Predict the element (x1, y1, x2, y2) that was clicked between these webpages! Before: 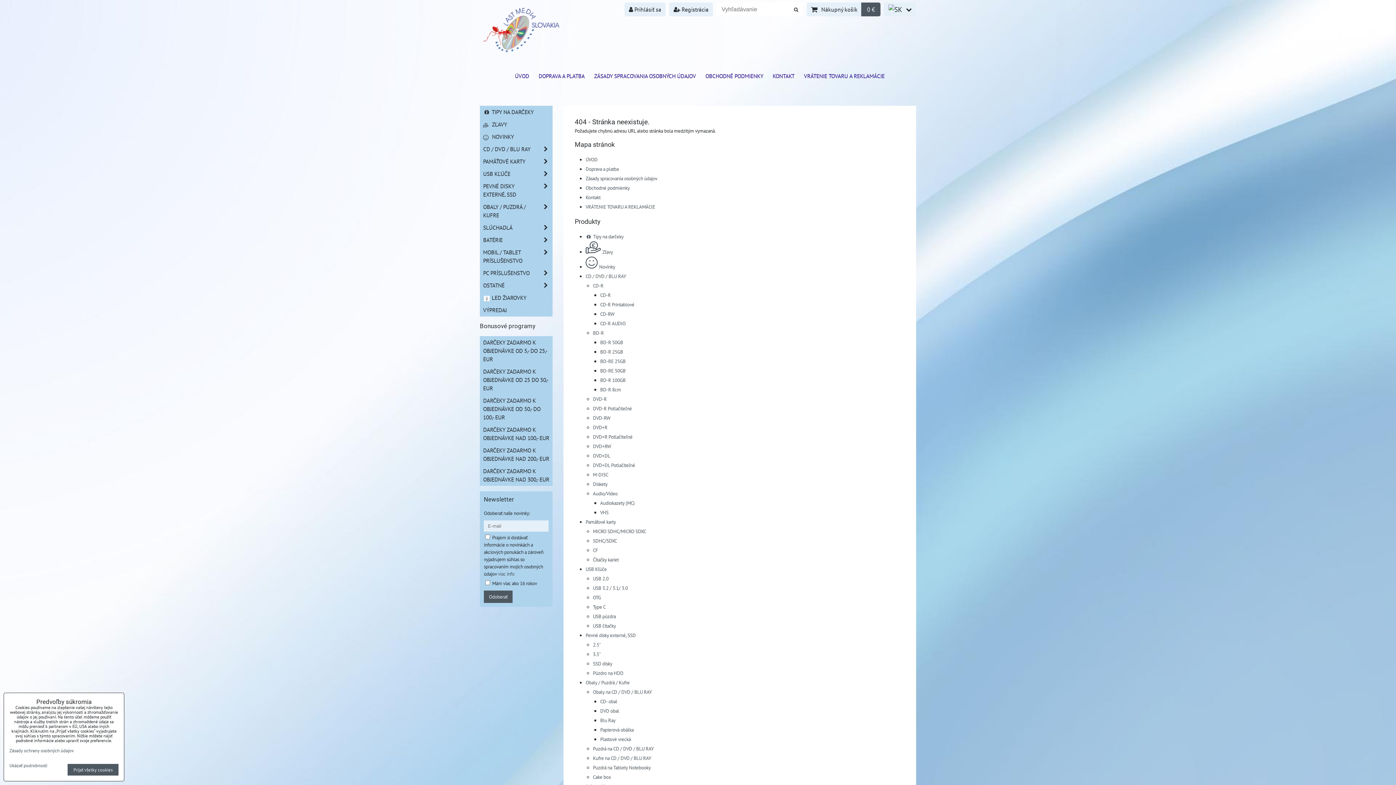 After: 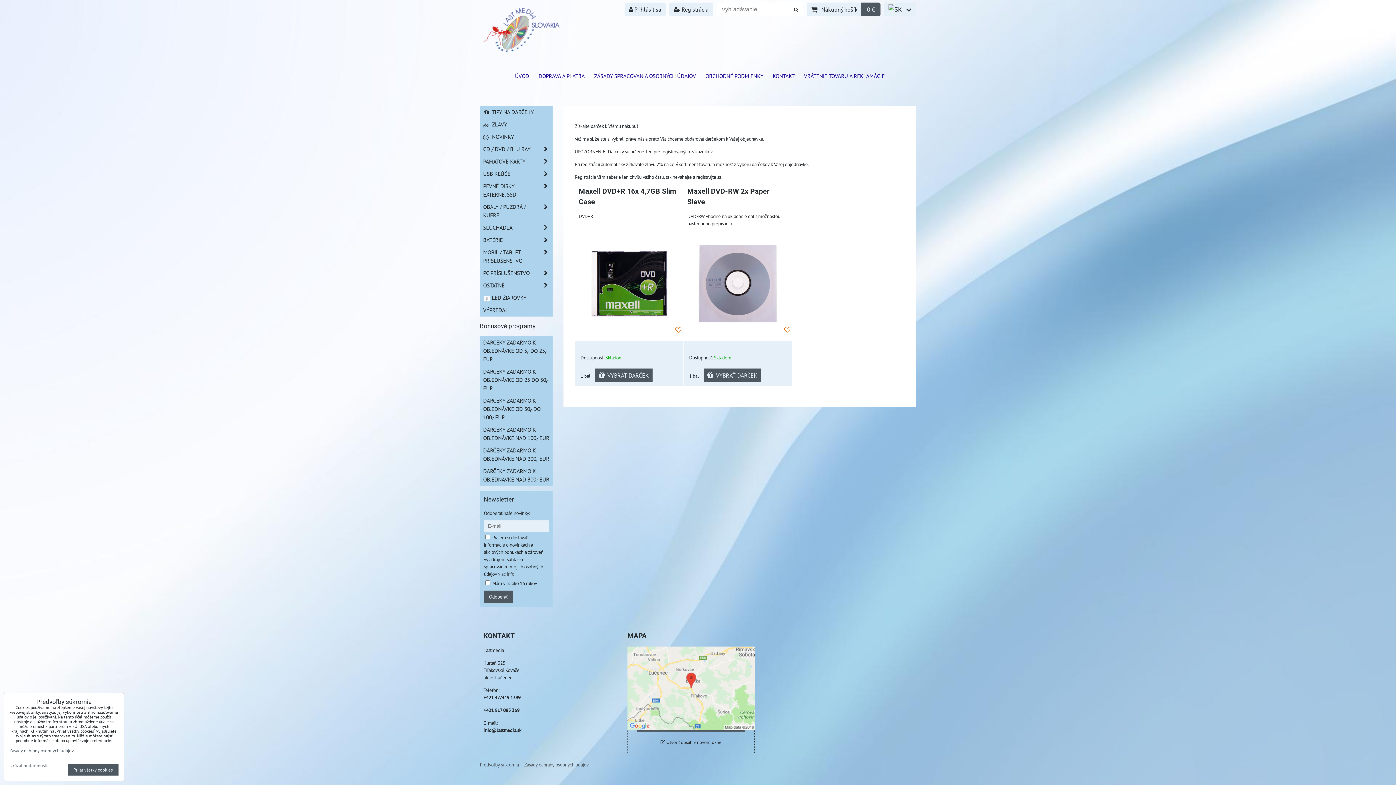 Action: label: DARČEKY ZADARMO K OBJEDNÁVKE OD 25 DO 50,- EUR bbox: (480, 365, 552, 394)